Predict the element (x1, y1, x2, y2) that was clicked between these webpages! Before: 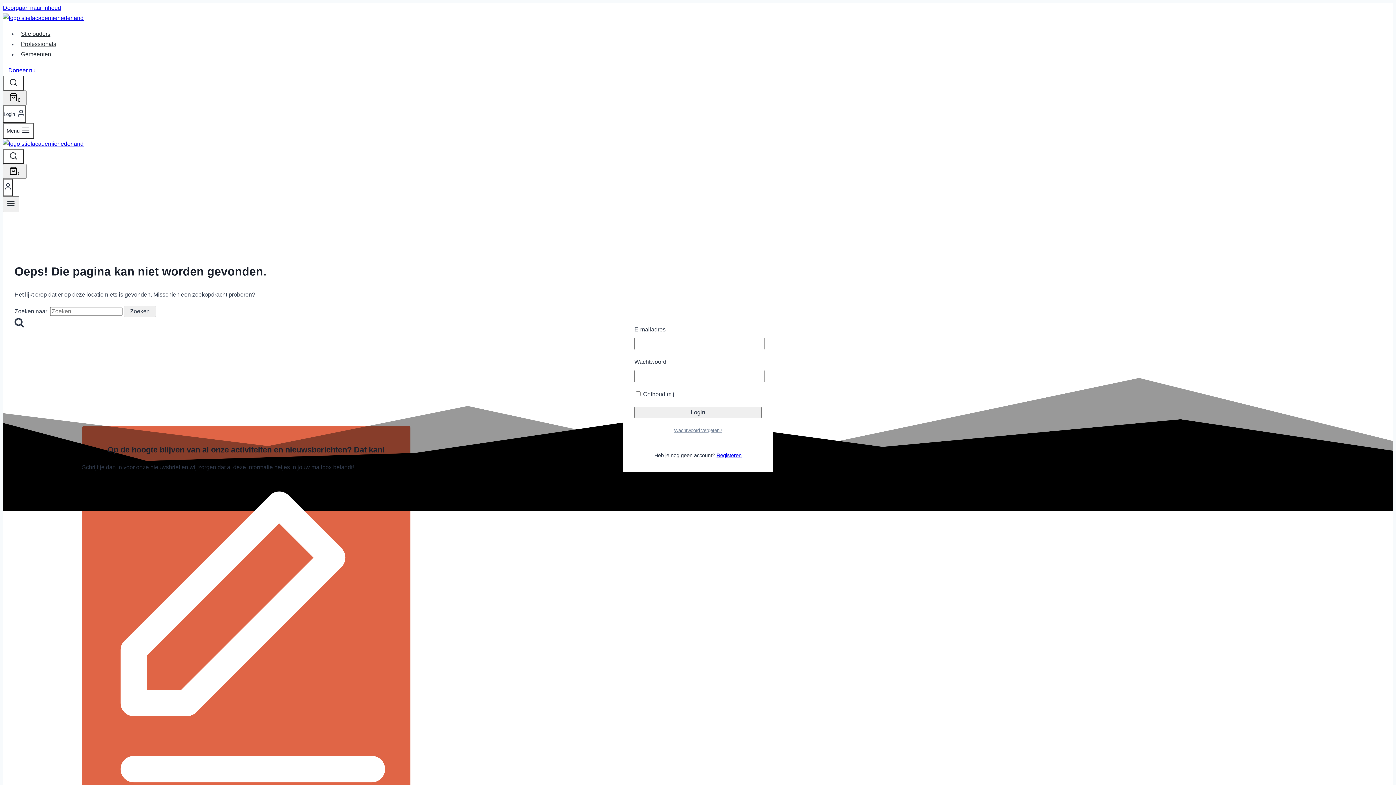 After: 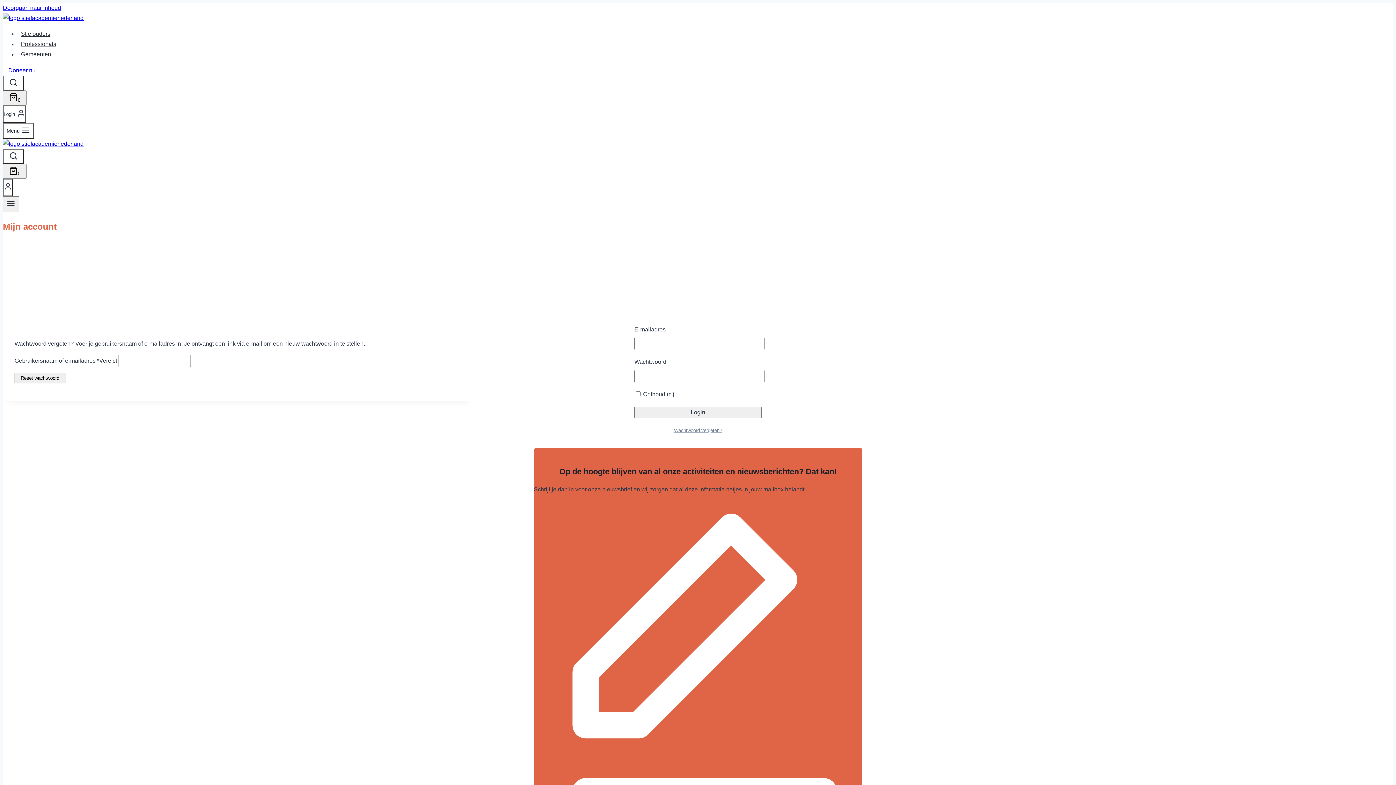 Action: label: Wachtwoord vergeten? bbox: (674, 427, 722, 433)